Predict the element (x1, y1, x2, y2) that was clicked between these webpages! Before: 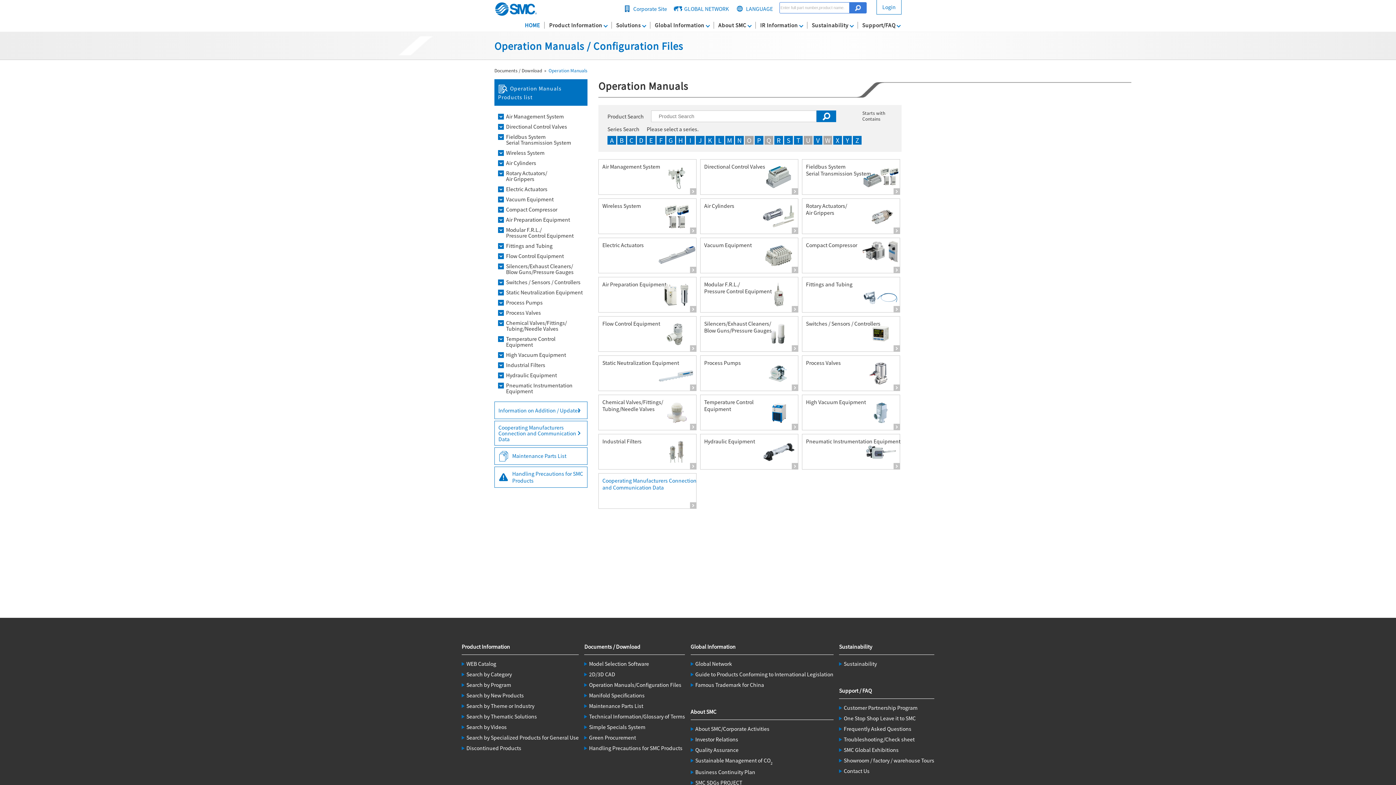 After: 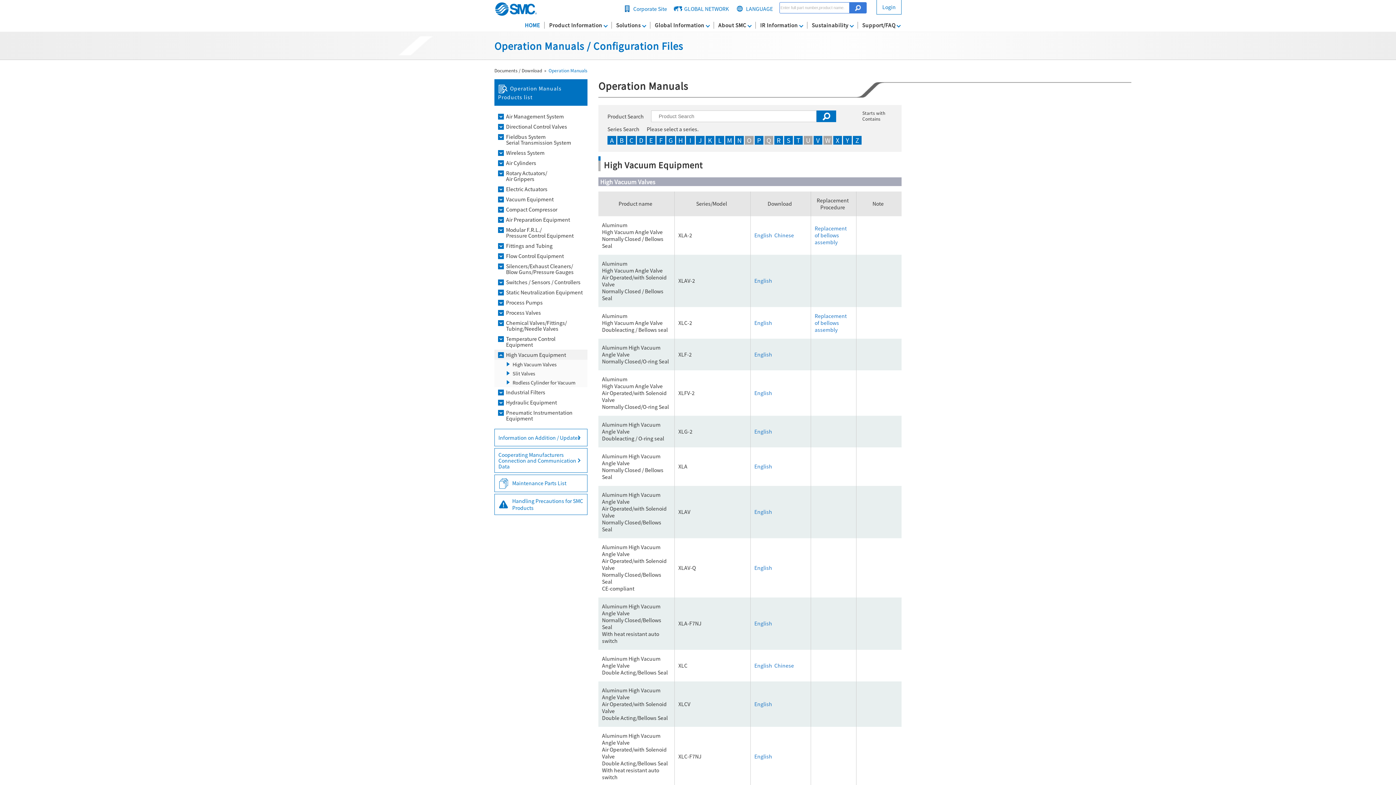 Action: bbox: (802, 394, 900, 430) label: High Vacuum Equipment